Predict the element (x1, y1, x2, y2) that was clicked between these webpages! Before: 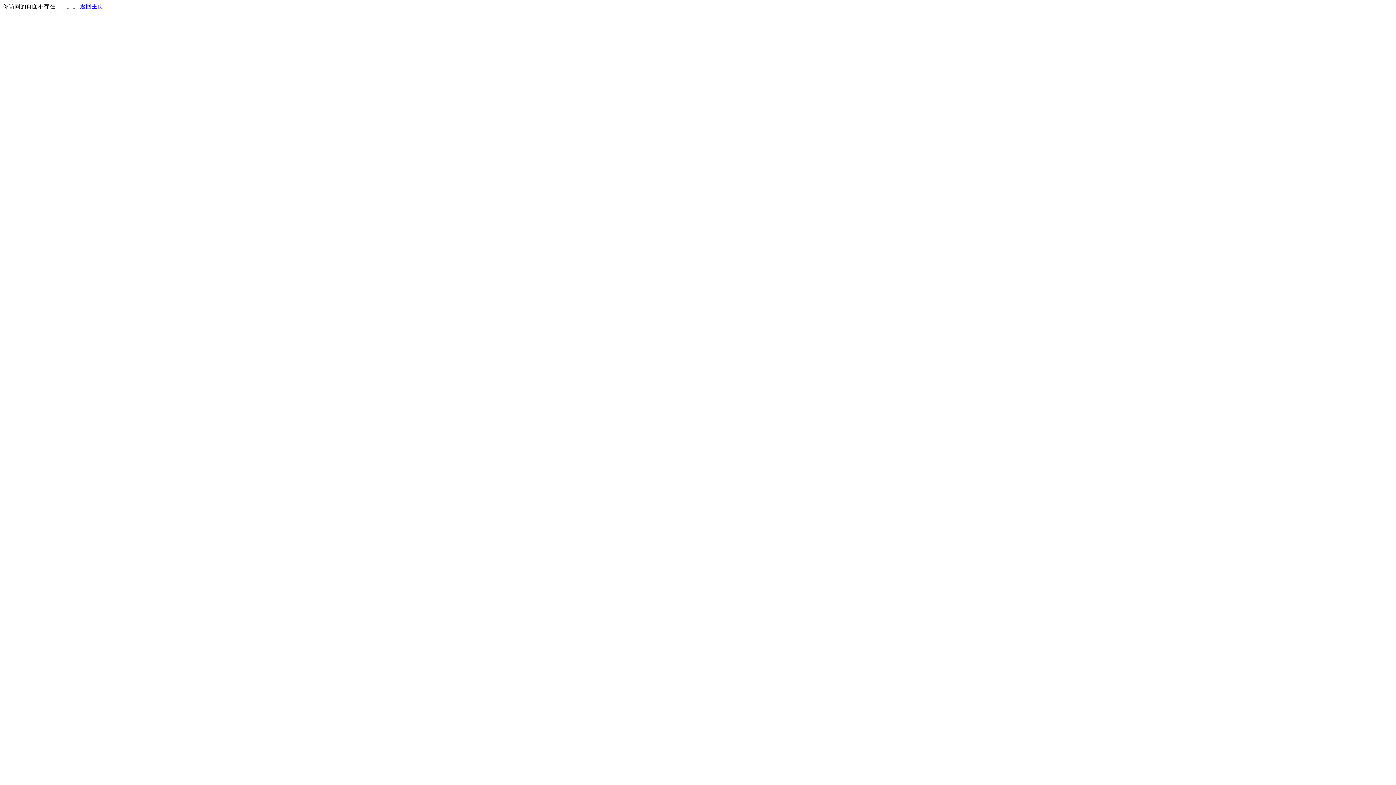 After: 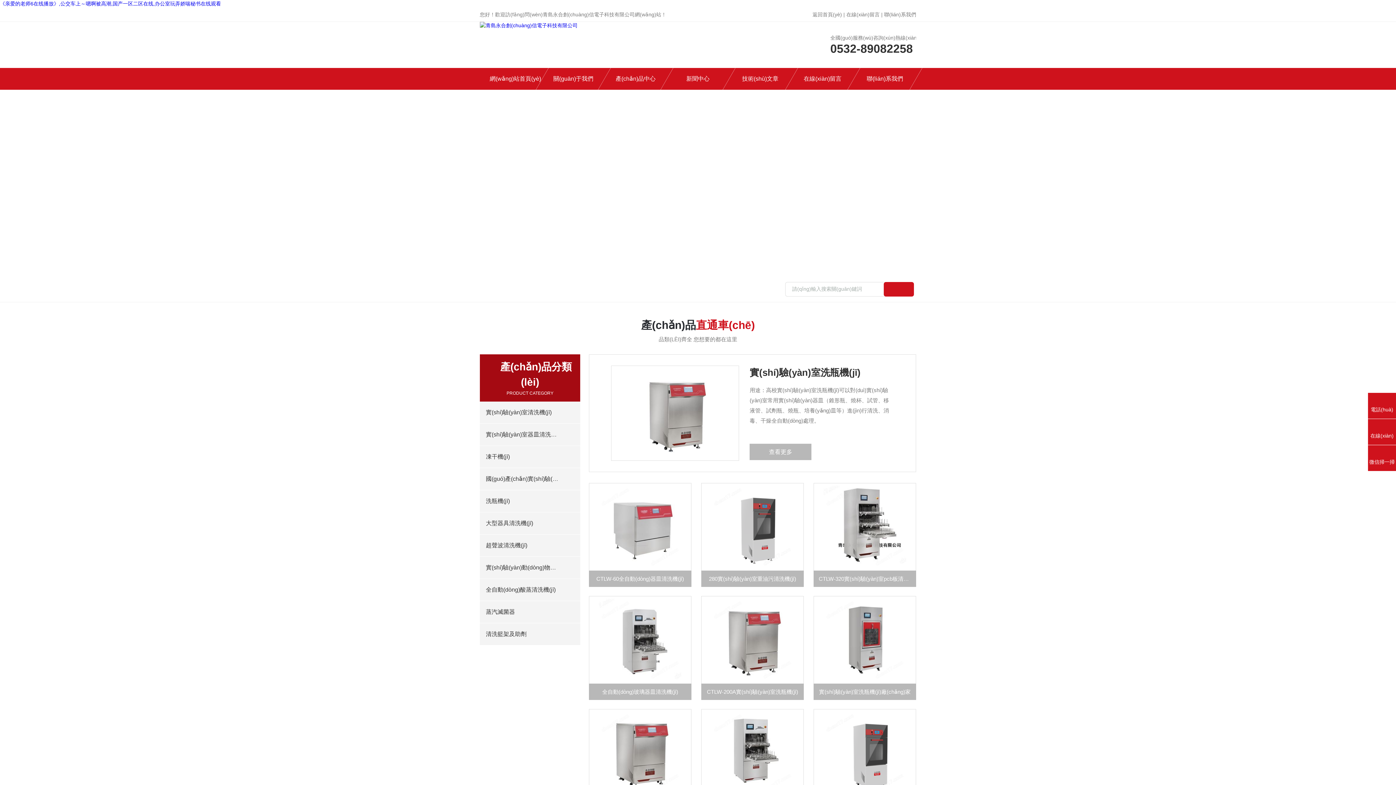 Action: bbox: (80, 3, 103, 9) label: 返回主页